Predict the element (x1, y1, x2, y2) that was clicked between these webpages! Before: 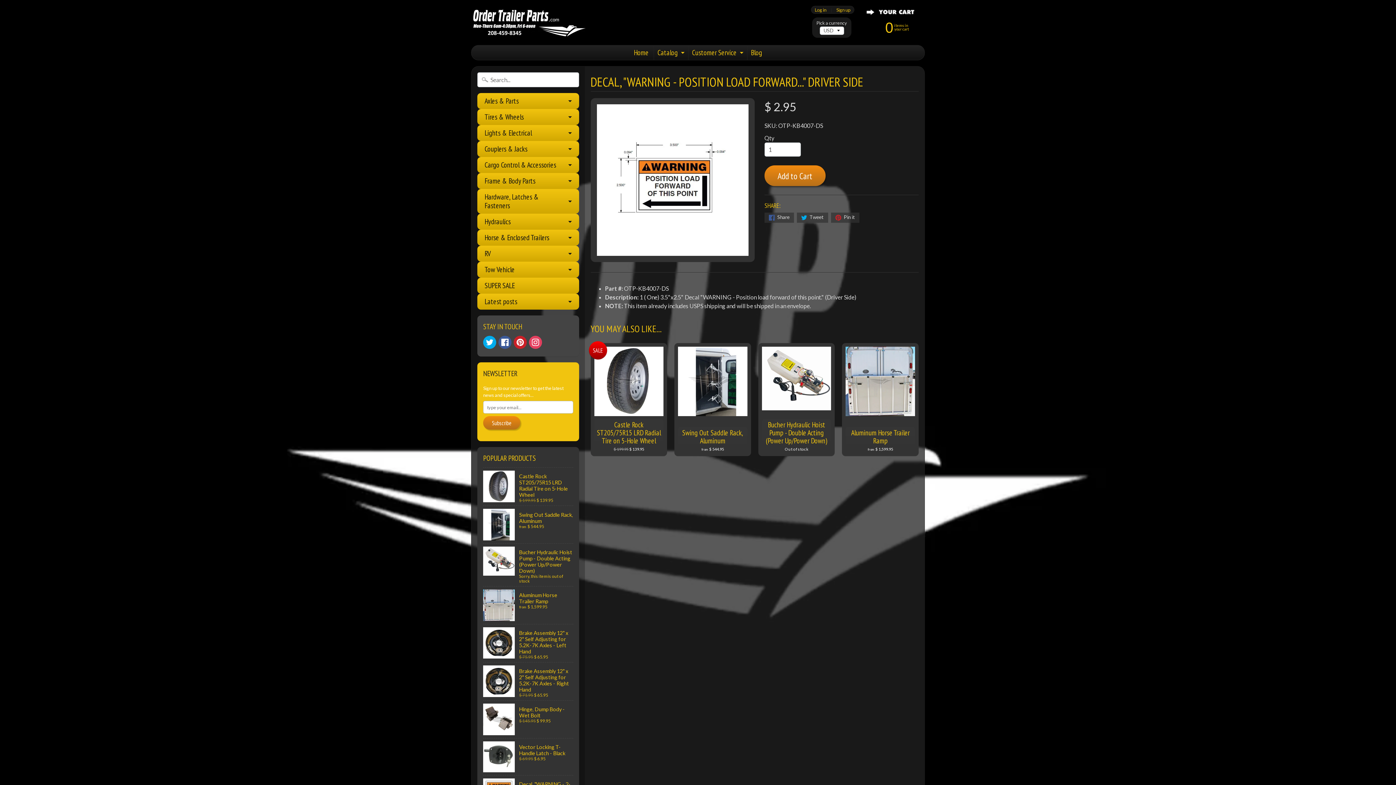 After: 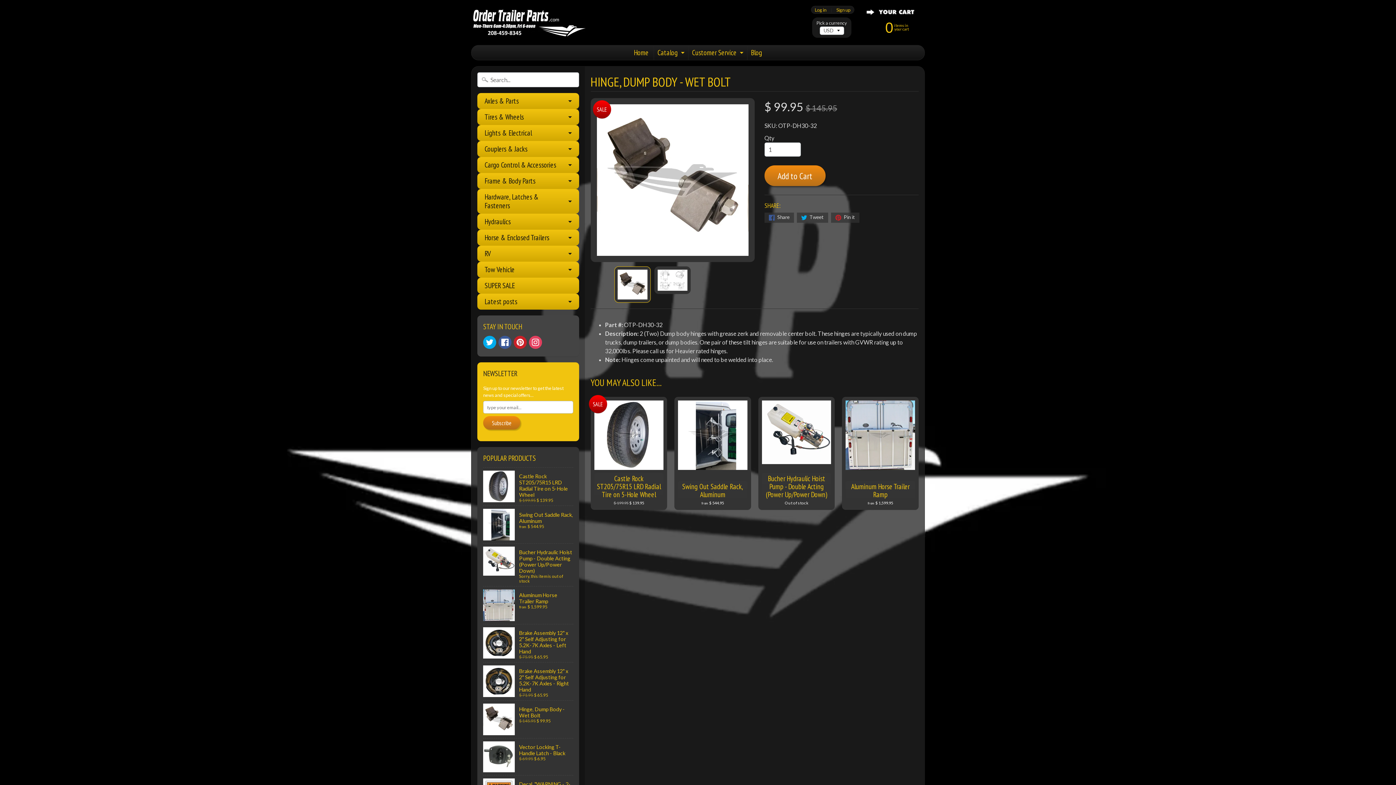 Action: bbox: (483, 701, 573, 738) label: Hinge, Dump Body - Wet Bolt
$ 145.95 $ 99.95